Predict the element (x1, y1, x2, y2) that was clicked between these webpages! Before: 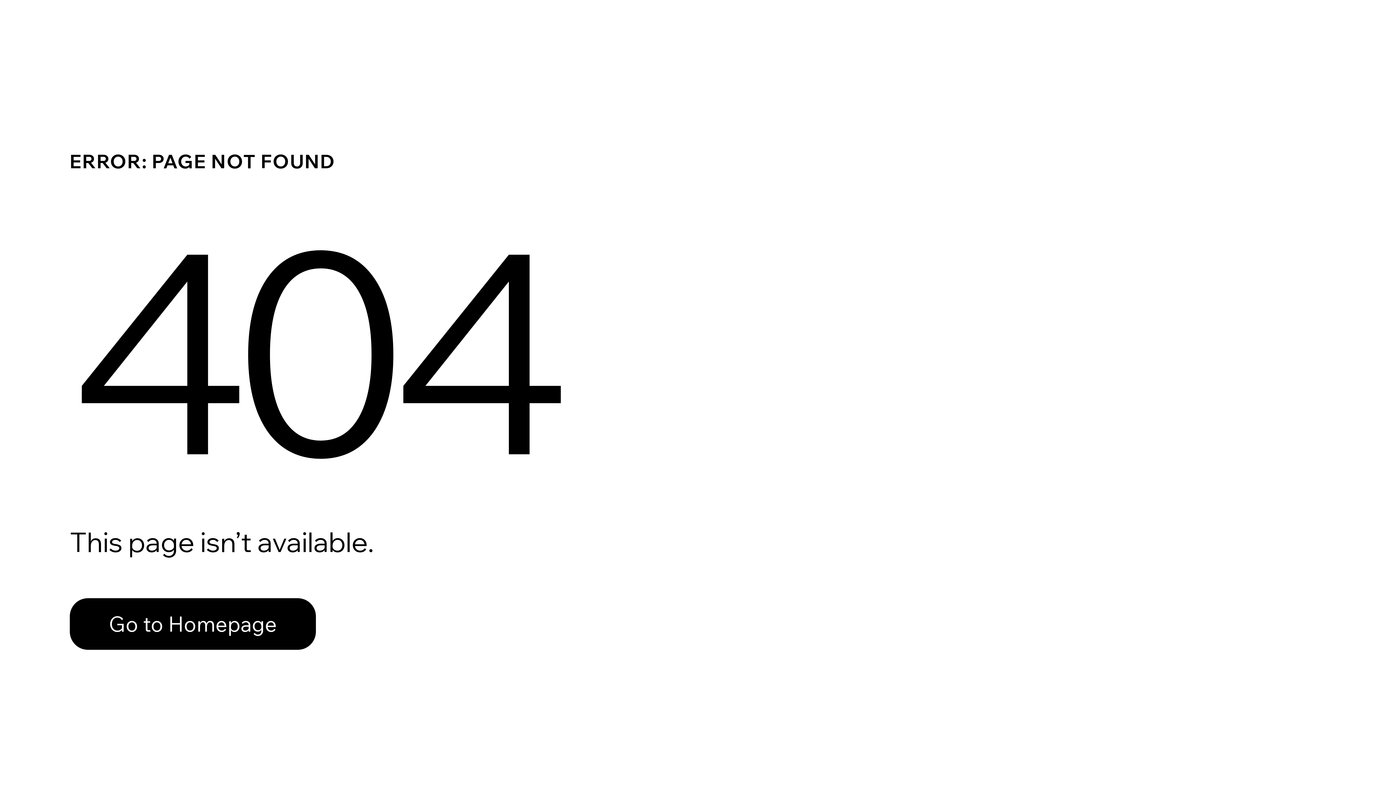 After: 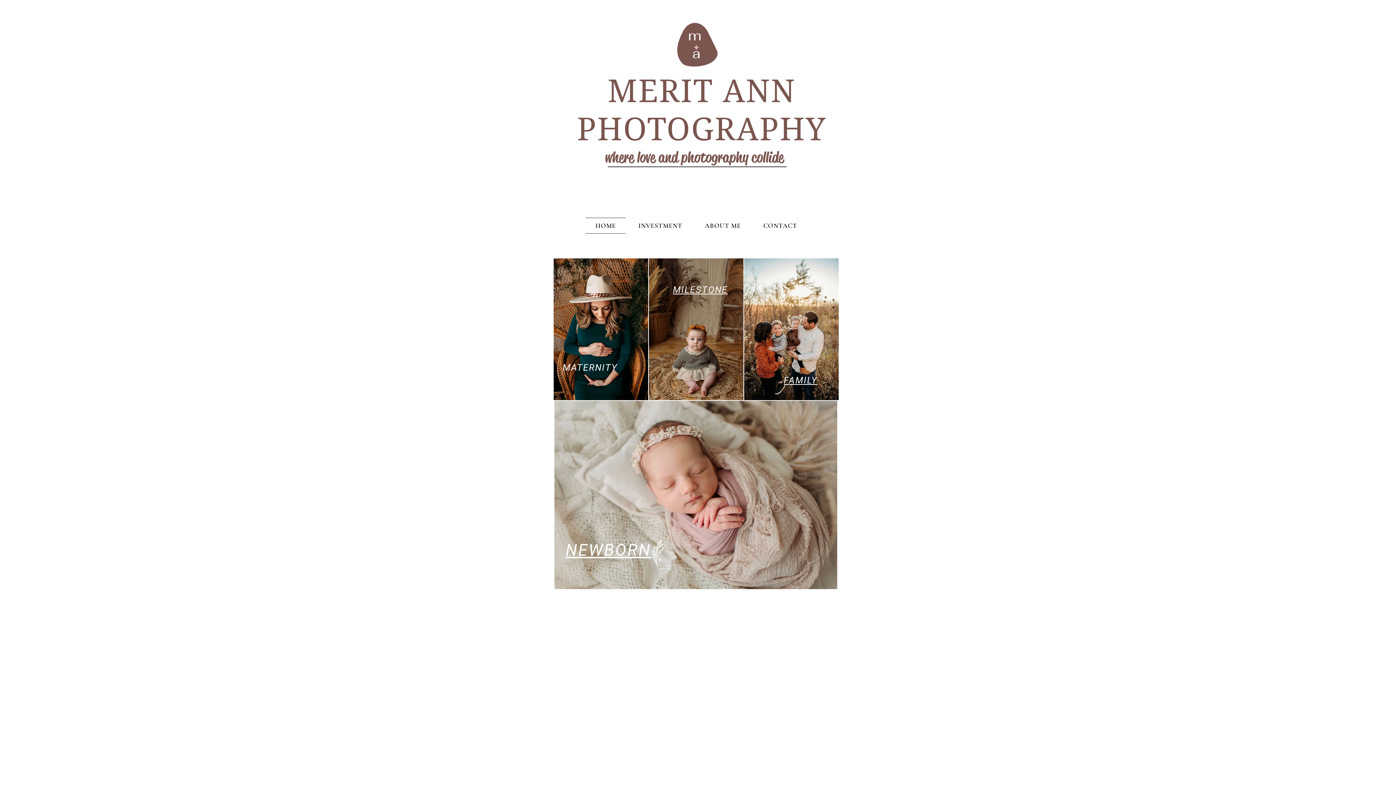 Action: bbox: (69, 582, 768, 659) label: Go to Homepage